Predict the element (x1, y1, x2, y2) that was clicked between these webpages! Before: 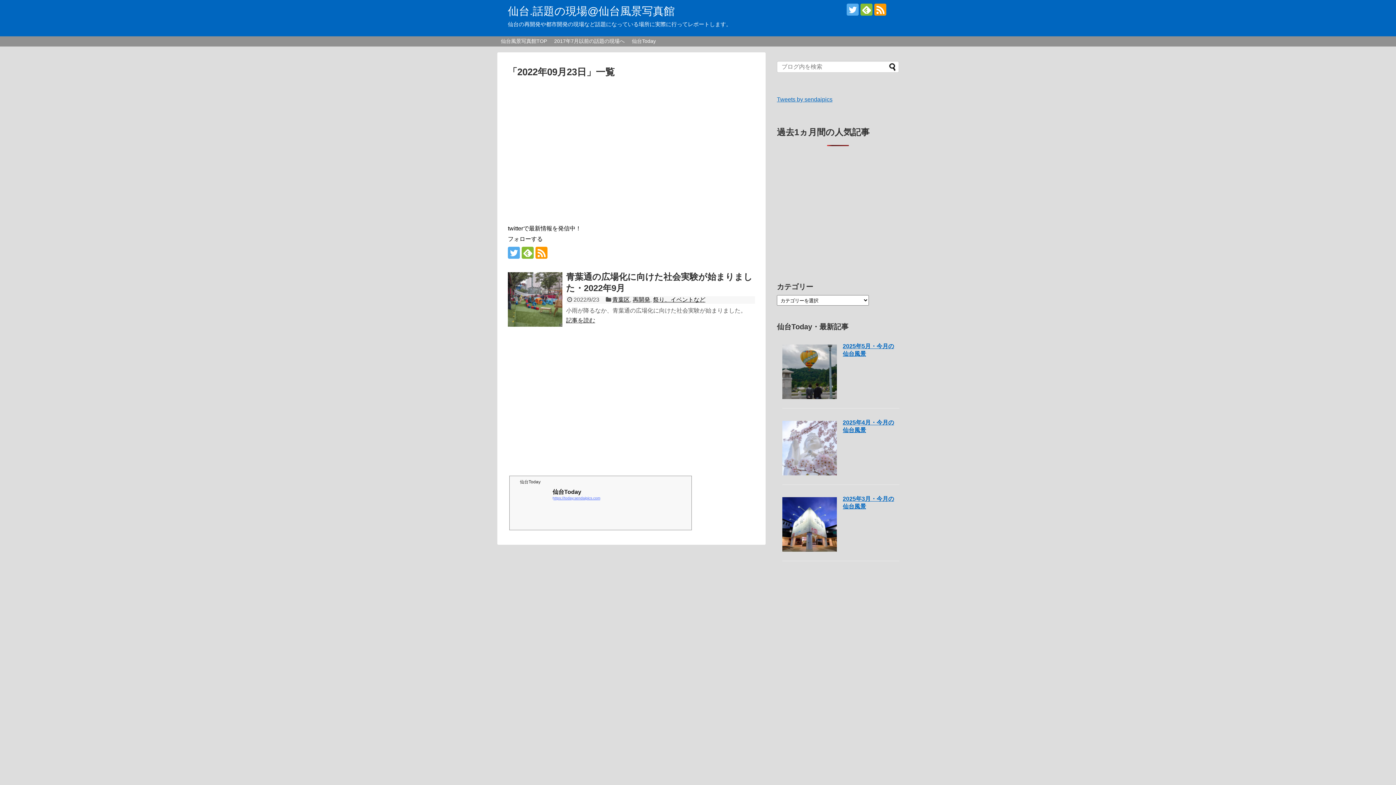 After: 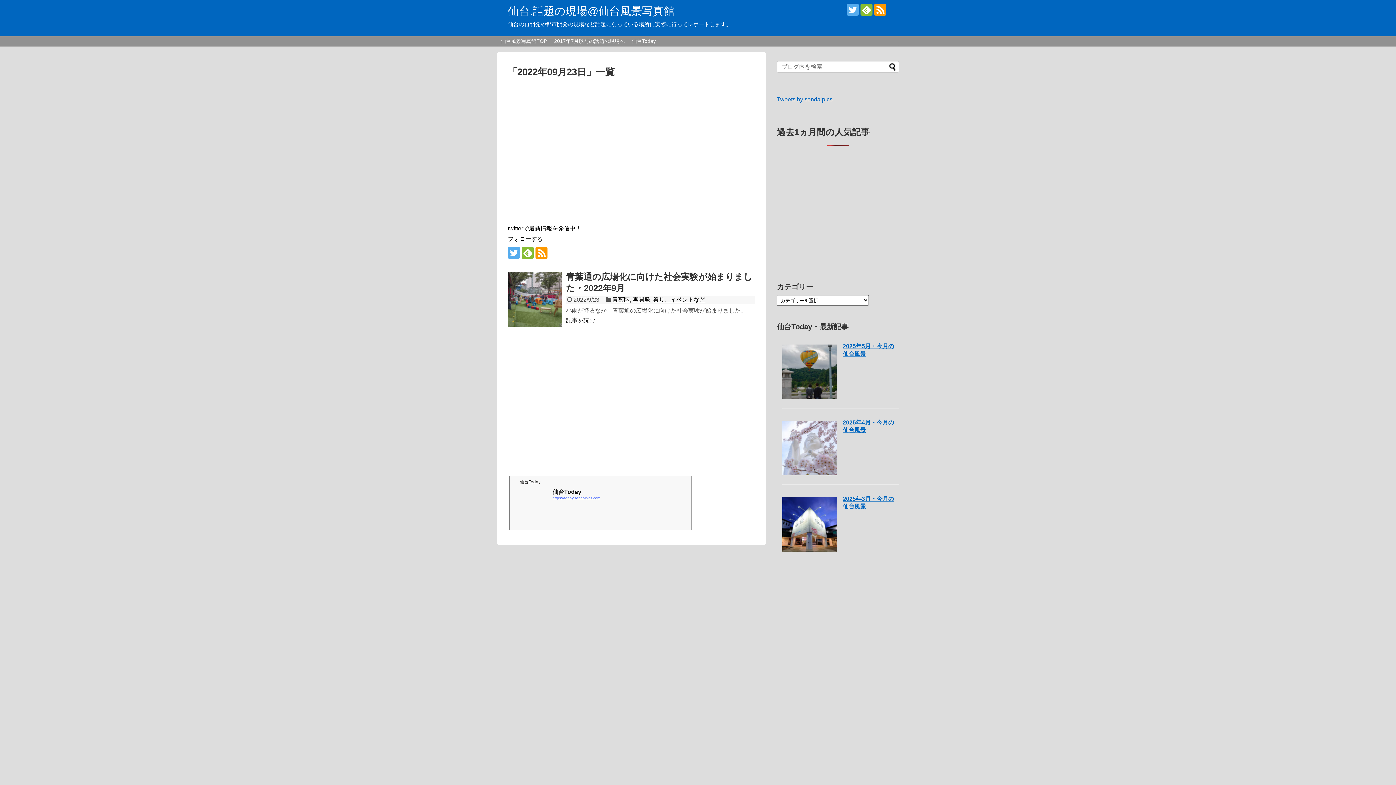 Action: bbox: (860, 3, 872, 15)